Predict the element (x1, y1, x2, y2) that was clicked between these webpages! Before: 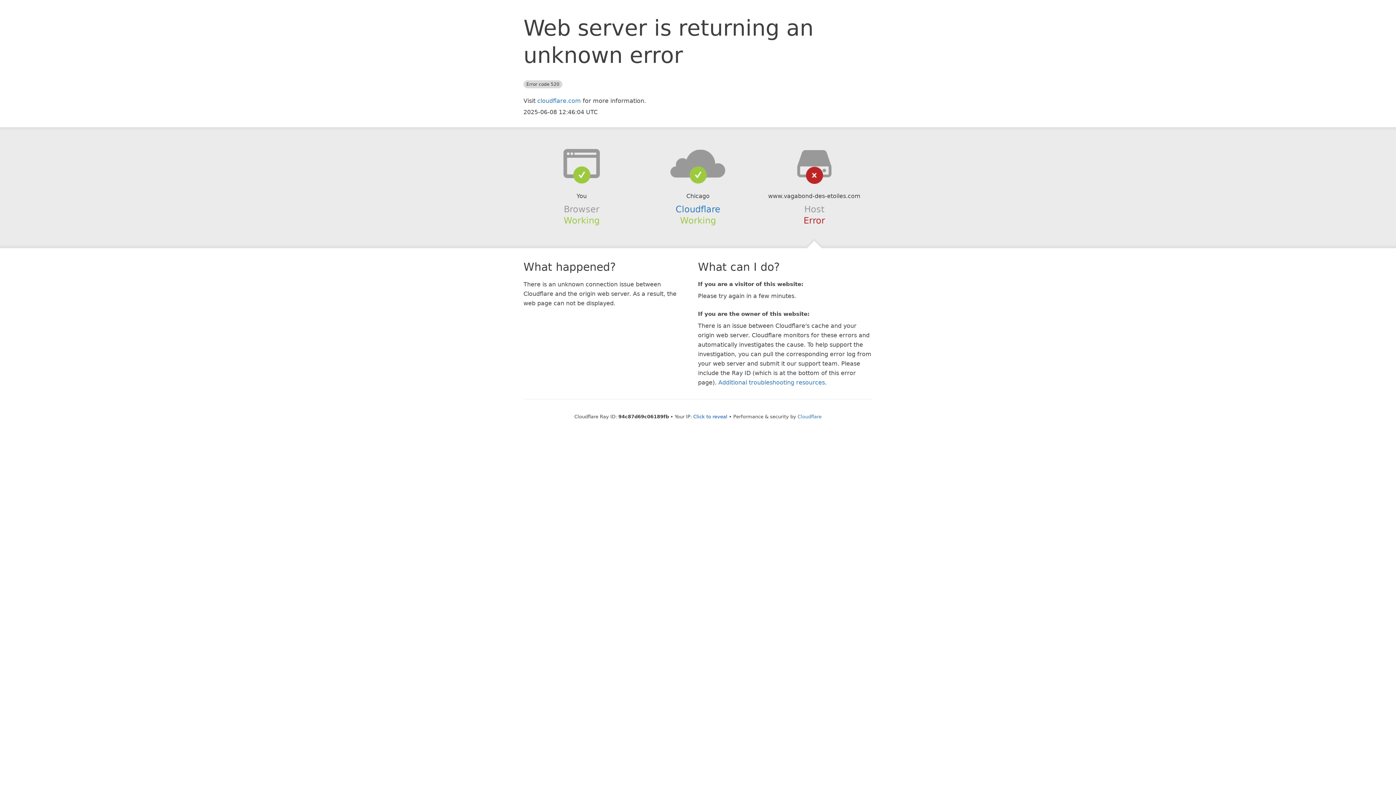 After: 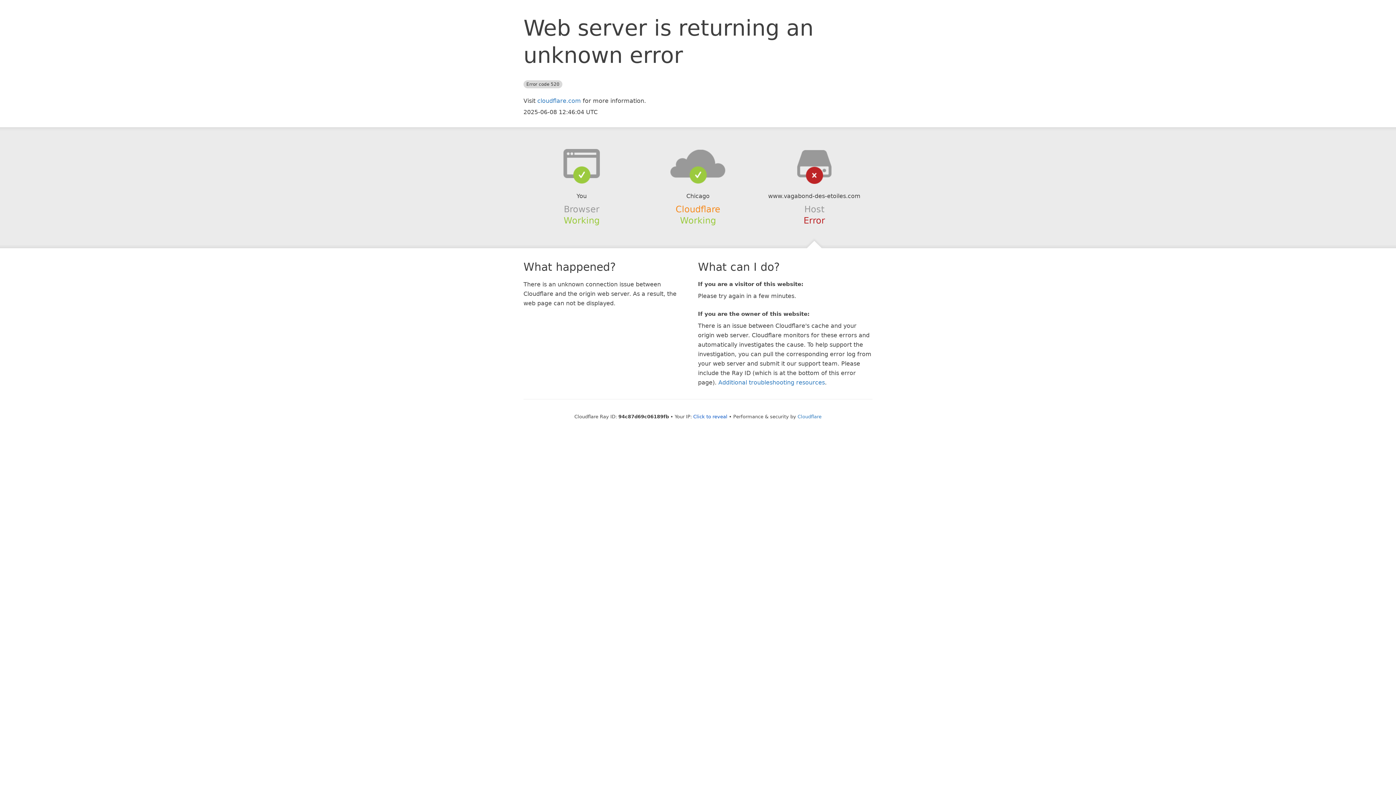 Action: bbox: (675, 204, 720, 214) label: Cloudflare